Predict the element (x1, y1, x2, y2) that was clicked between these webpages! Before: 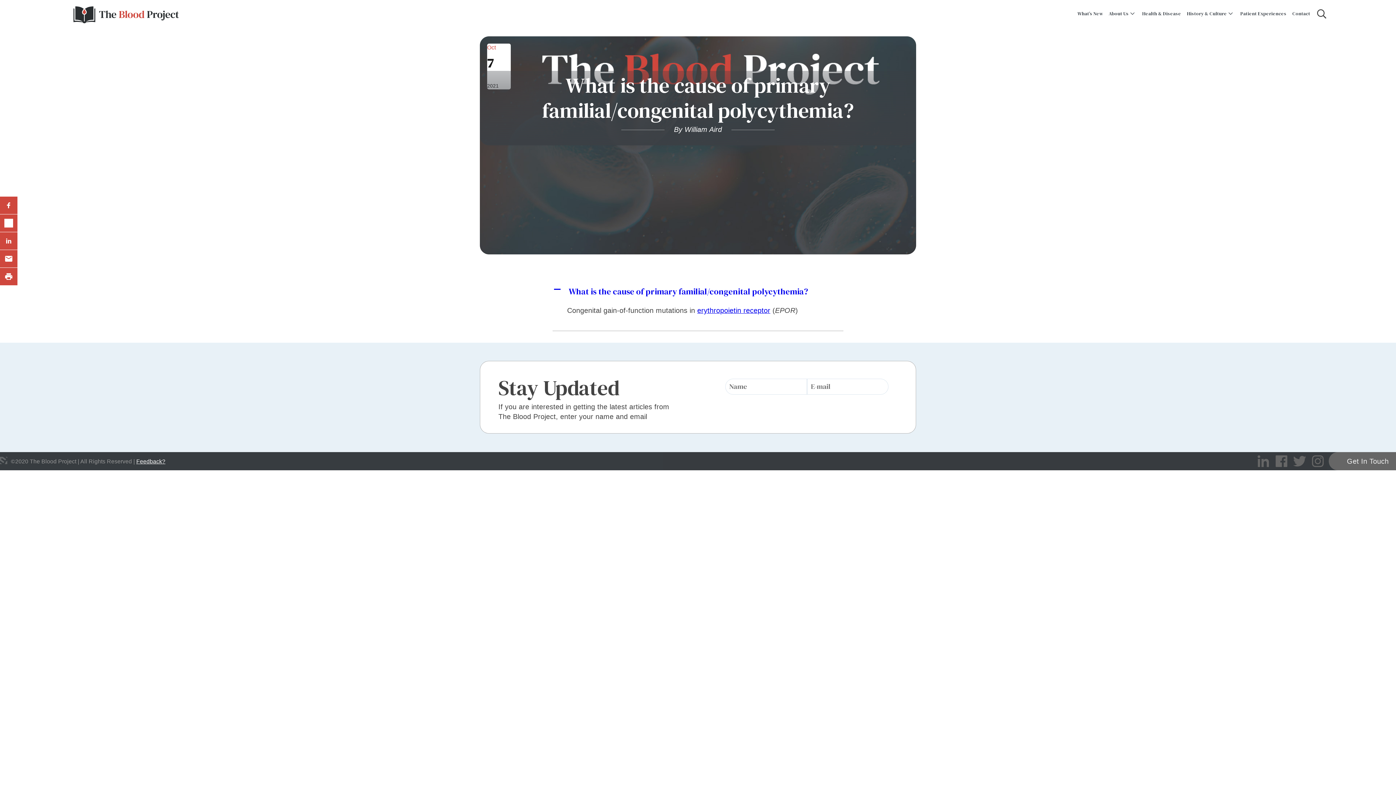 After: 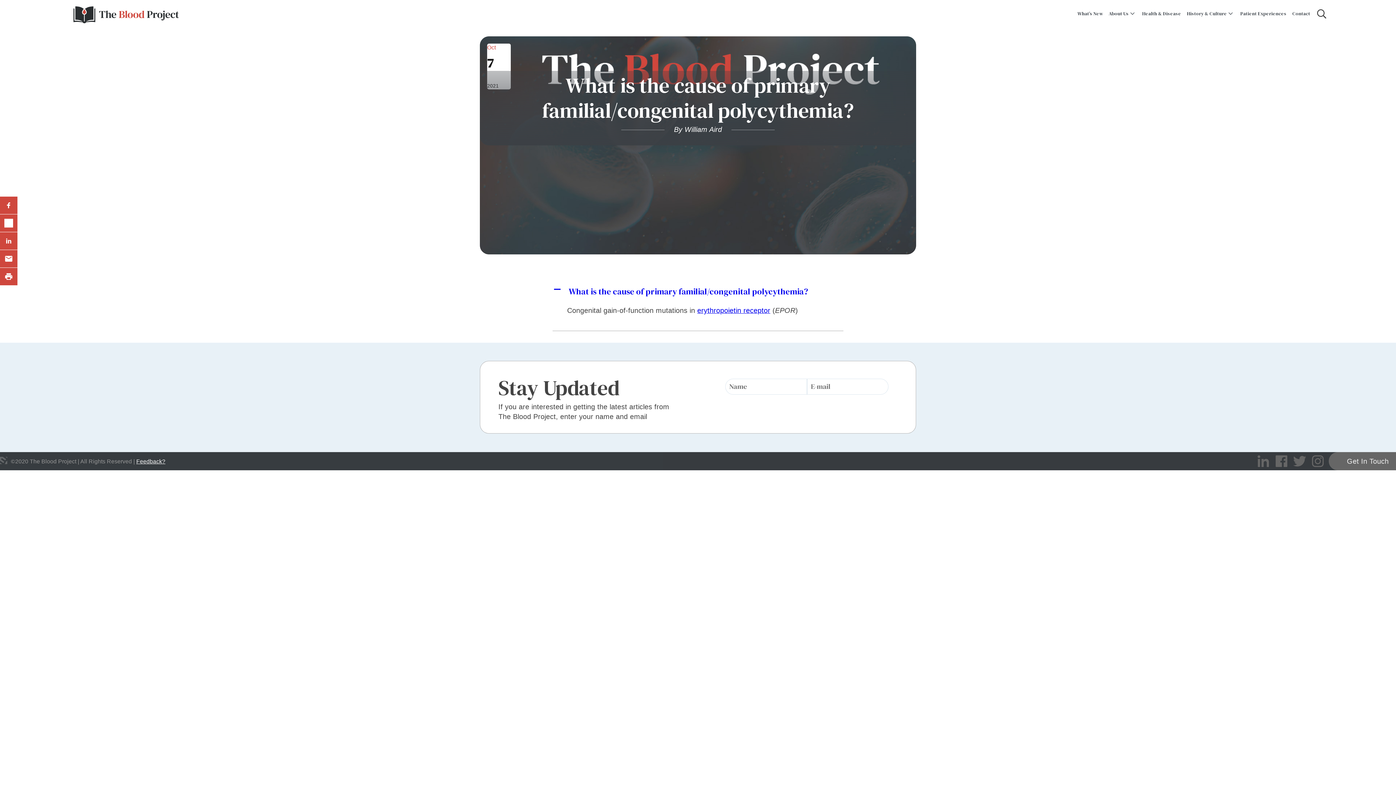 Action: label: A
What is the cause of primary familial/congenital polycythemia? bbox: (552, 285, 843, 298)